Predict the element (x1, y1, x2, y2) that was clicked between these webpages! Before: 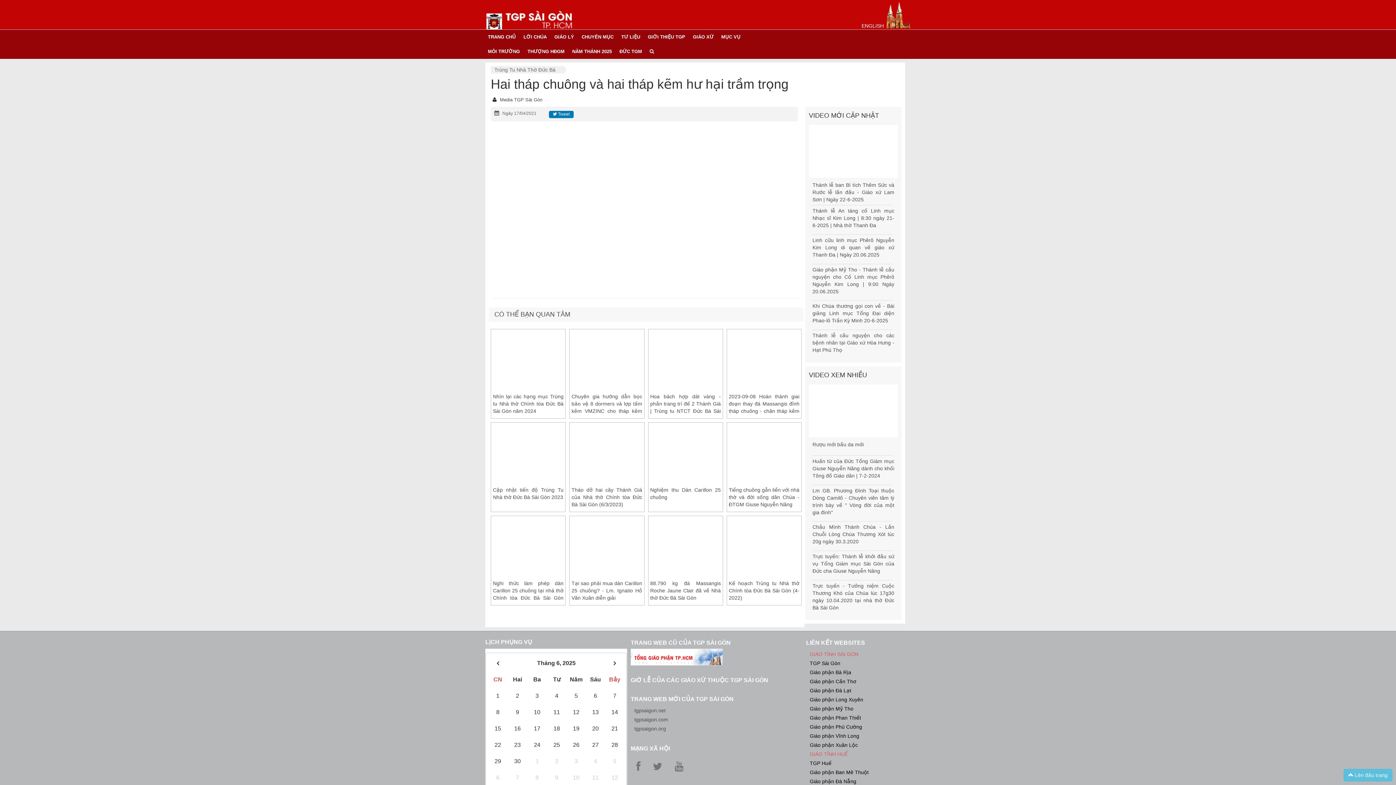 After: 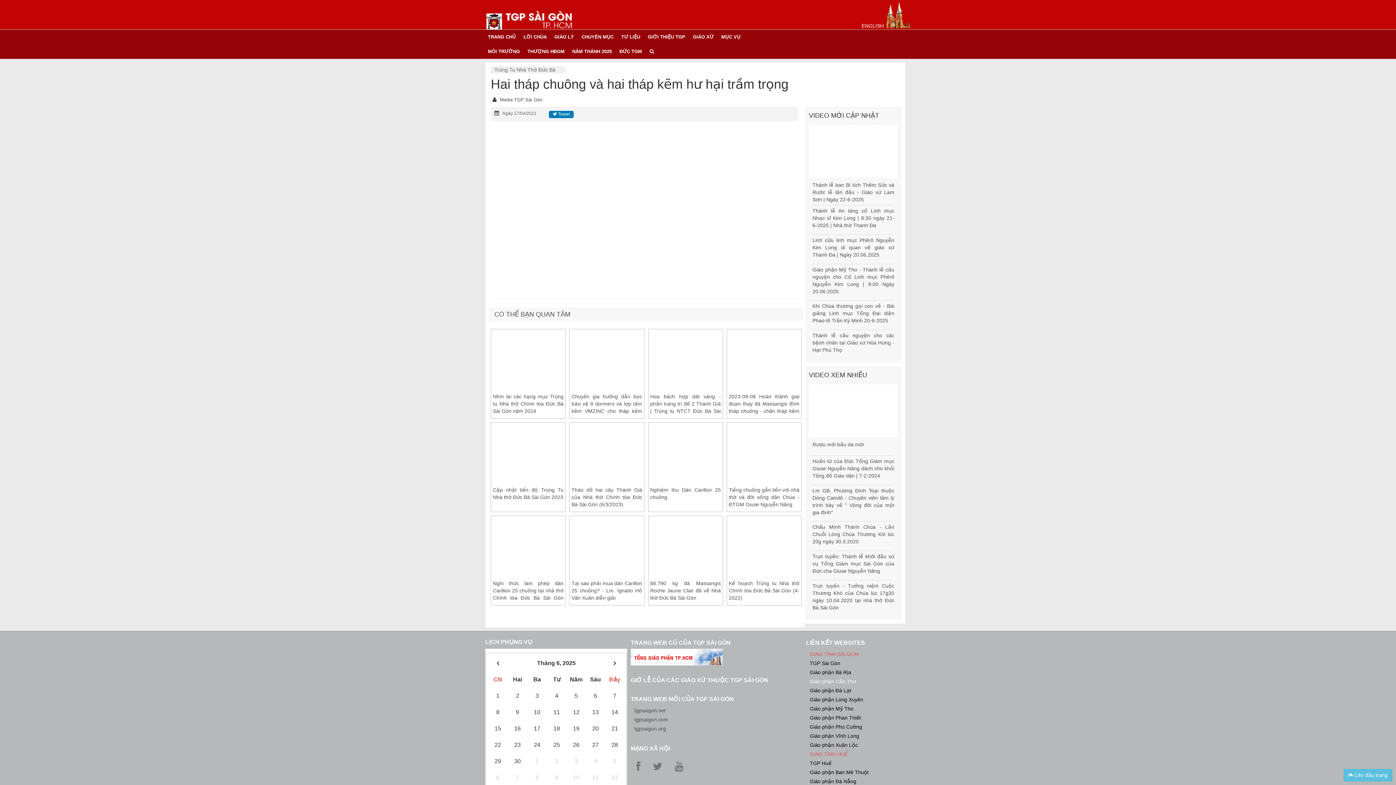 Action: bbox: (810, 678, 856, 684) label: Giáo phận Cần Thơ